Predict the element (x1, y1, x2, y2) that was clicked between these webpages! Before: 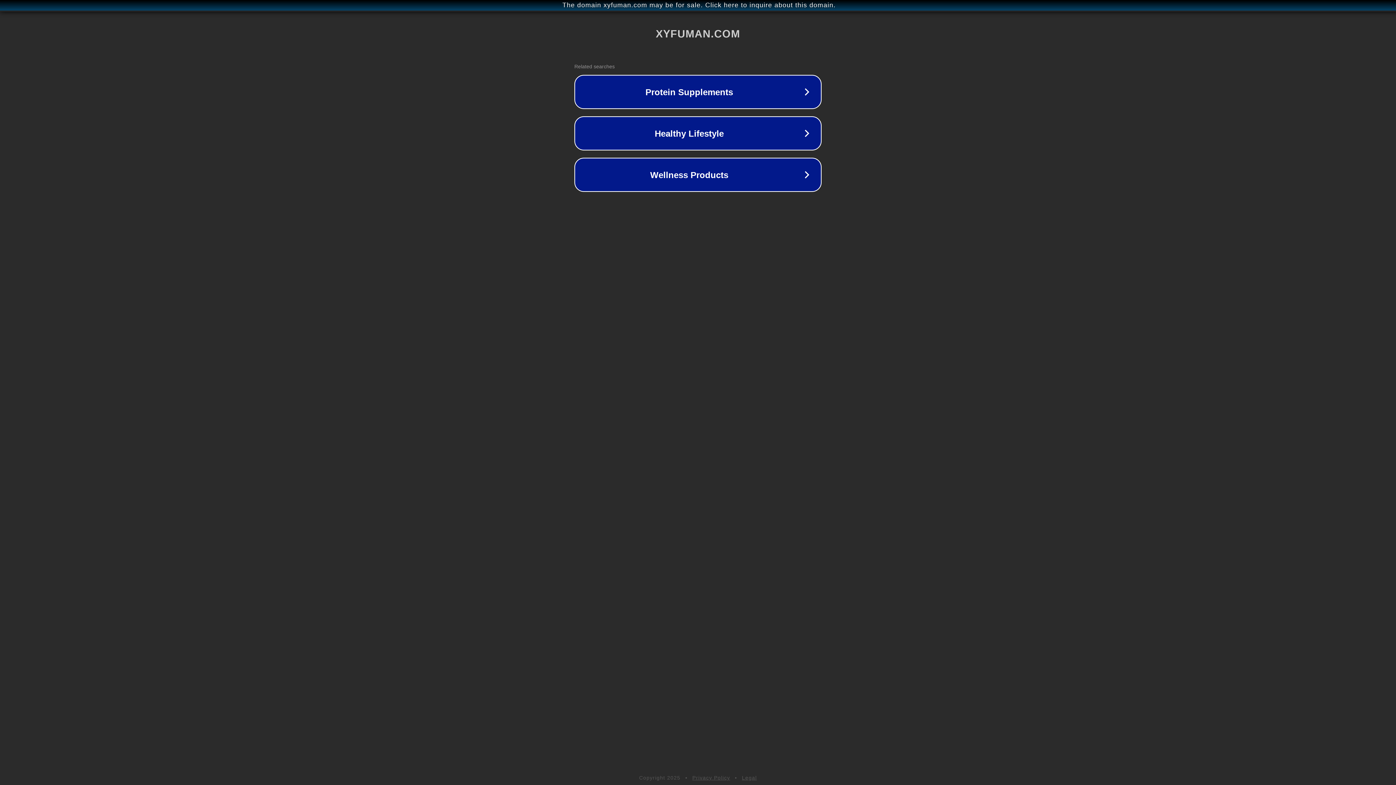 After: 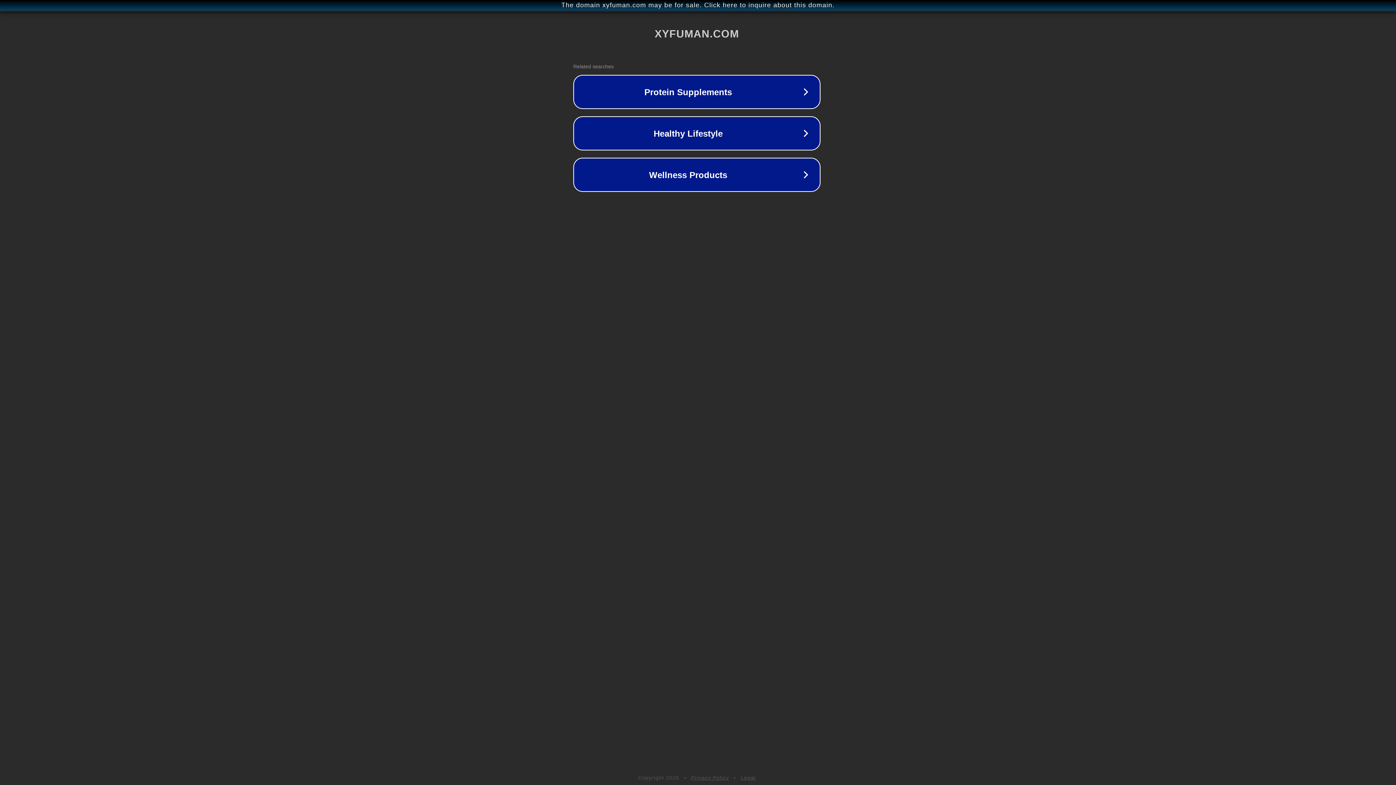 Action: bbox: (1, 1, 1397, 9) label: The domain xyfuman.com may be for sale. Click here to inquire about this domain.